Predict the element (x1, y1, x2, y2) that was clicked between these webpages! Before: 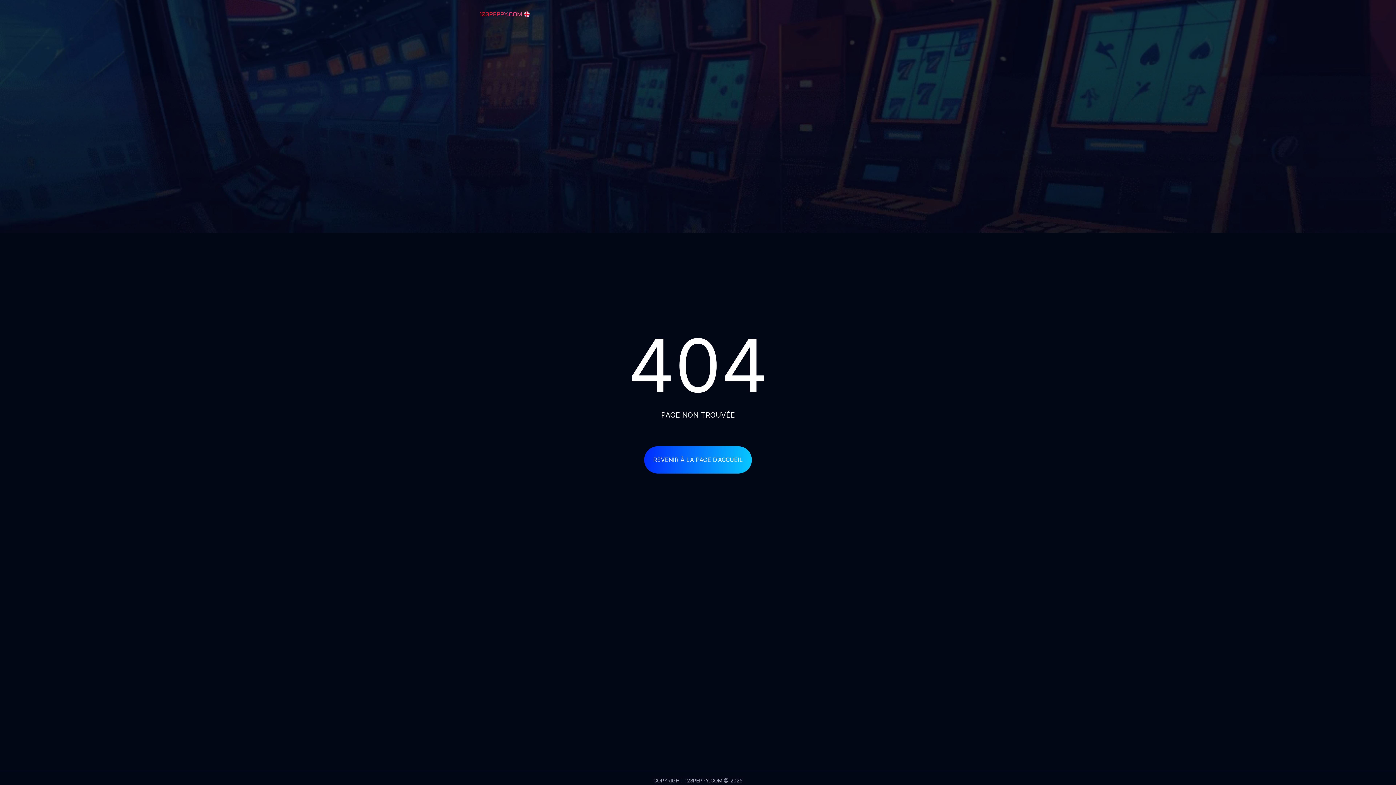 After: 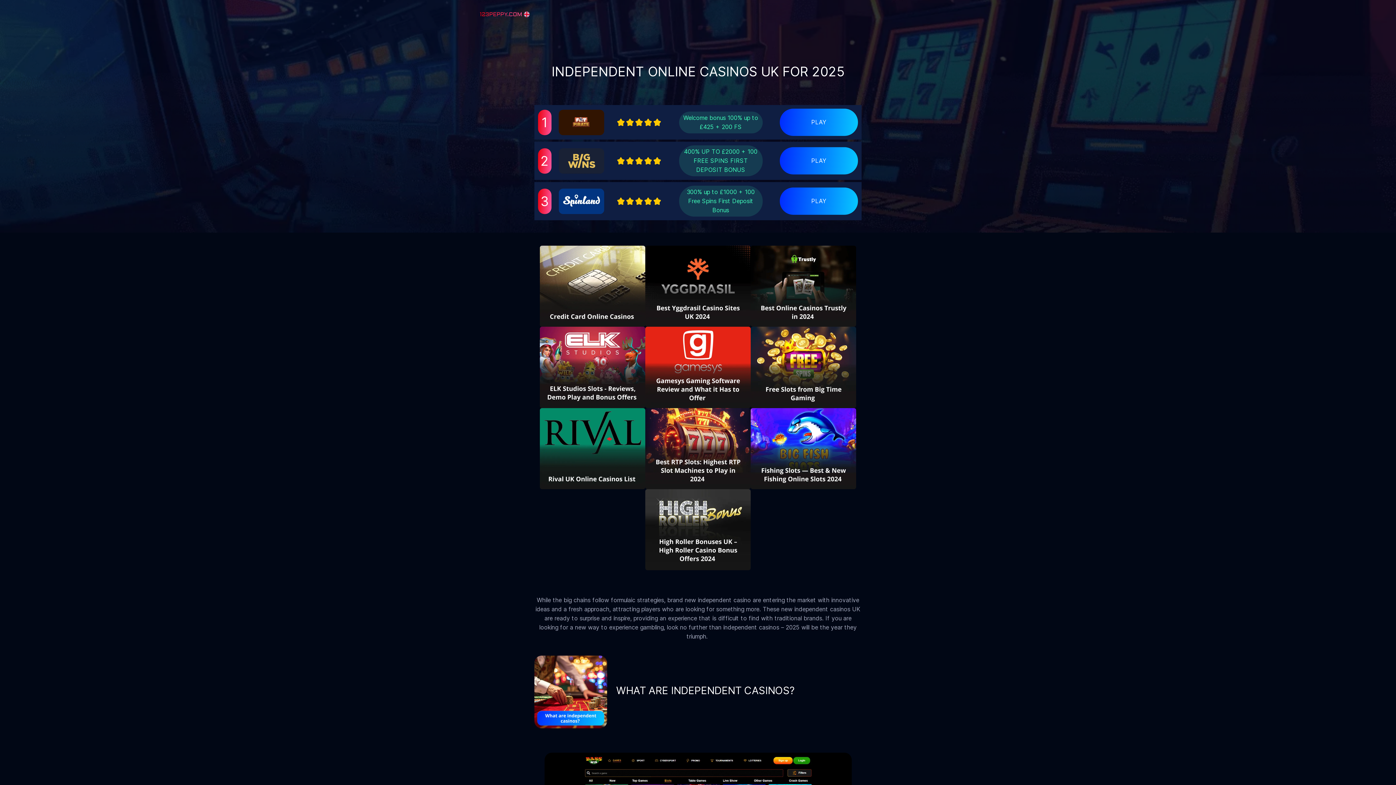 Action: label: REVENIR À LA PAGE D'ACCUEIL bbox: (644, 446, 752, 473)